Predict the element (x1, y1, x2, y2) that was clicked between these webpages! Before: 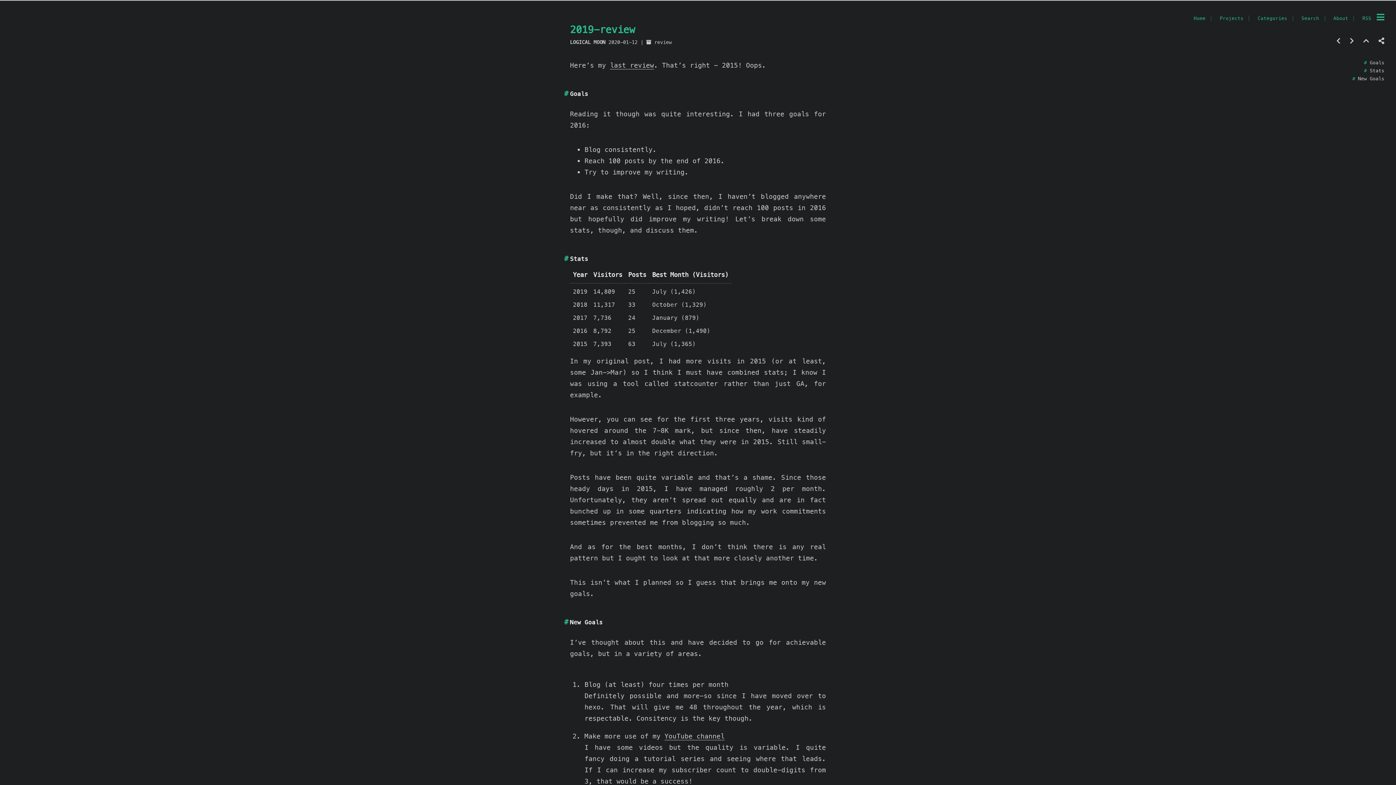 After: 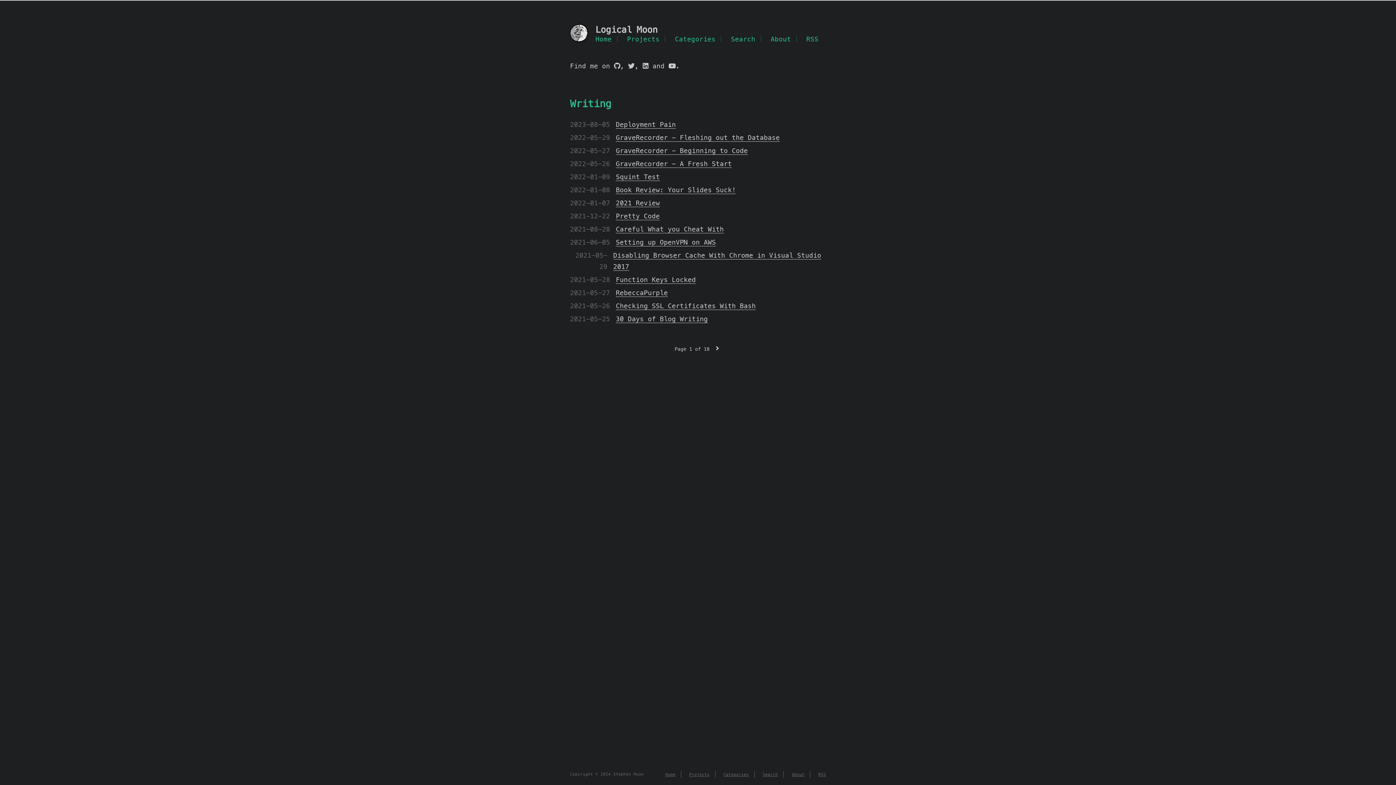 Action: bbox: (1194, 15, 1205, 21) label: Home